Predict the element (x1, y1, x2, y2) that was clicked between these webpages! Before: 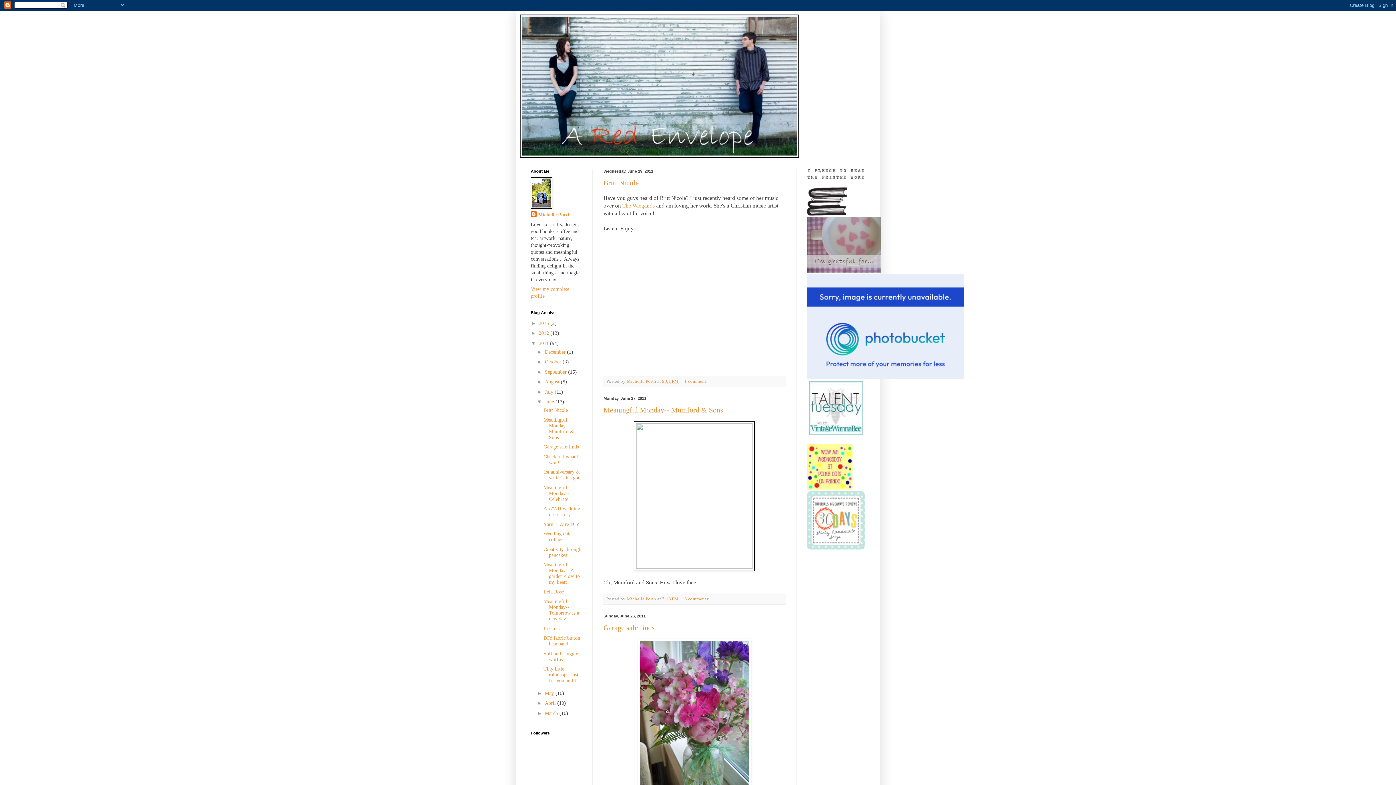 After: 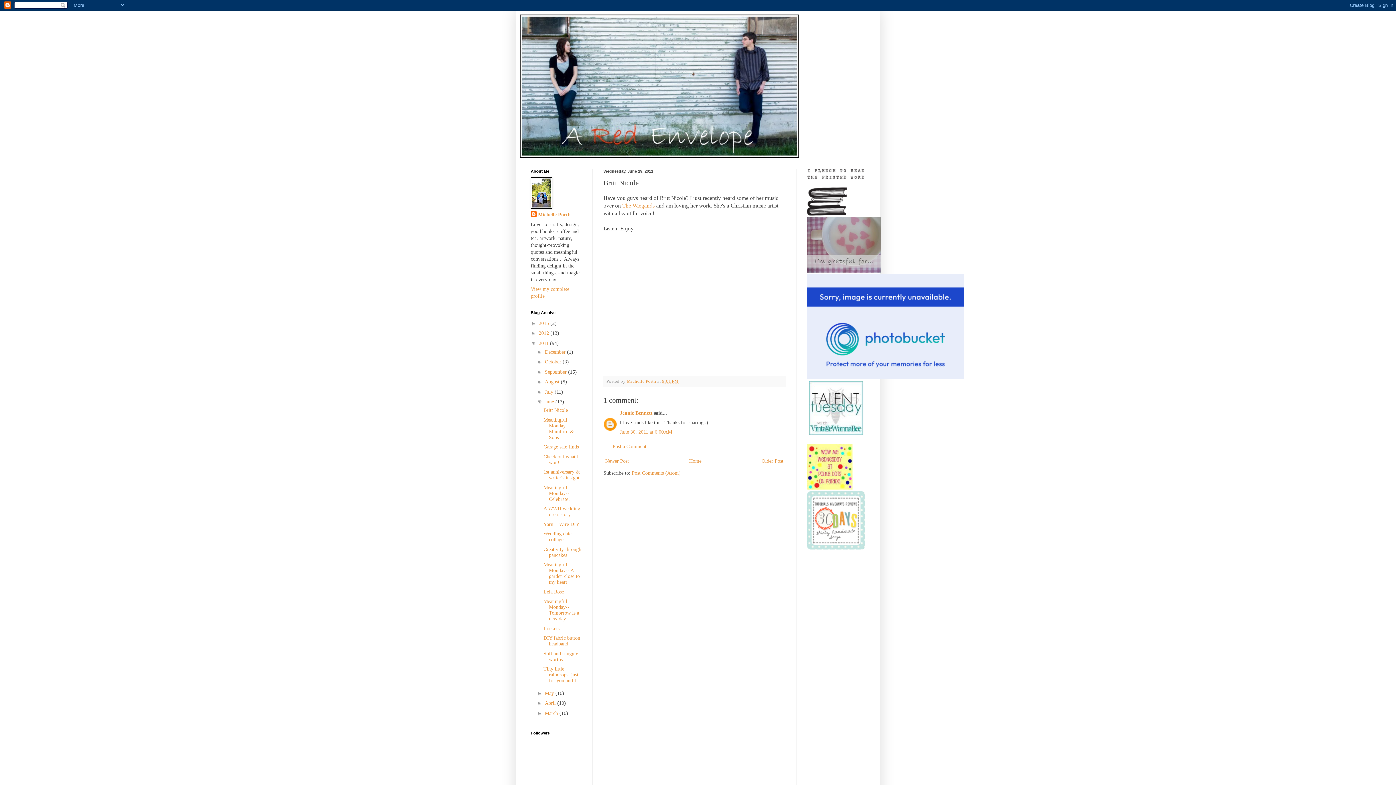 Action: label: 9:01 PM bbox: (662, 378, 678, 383)